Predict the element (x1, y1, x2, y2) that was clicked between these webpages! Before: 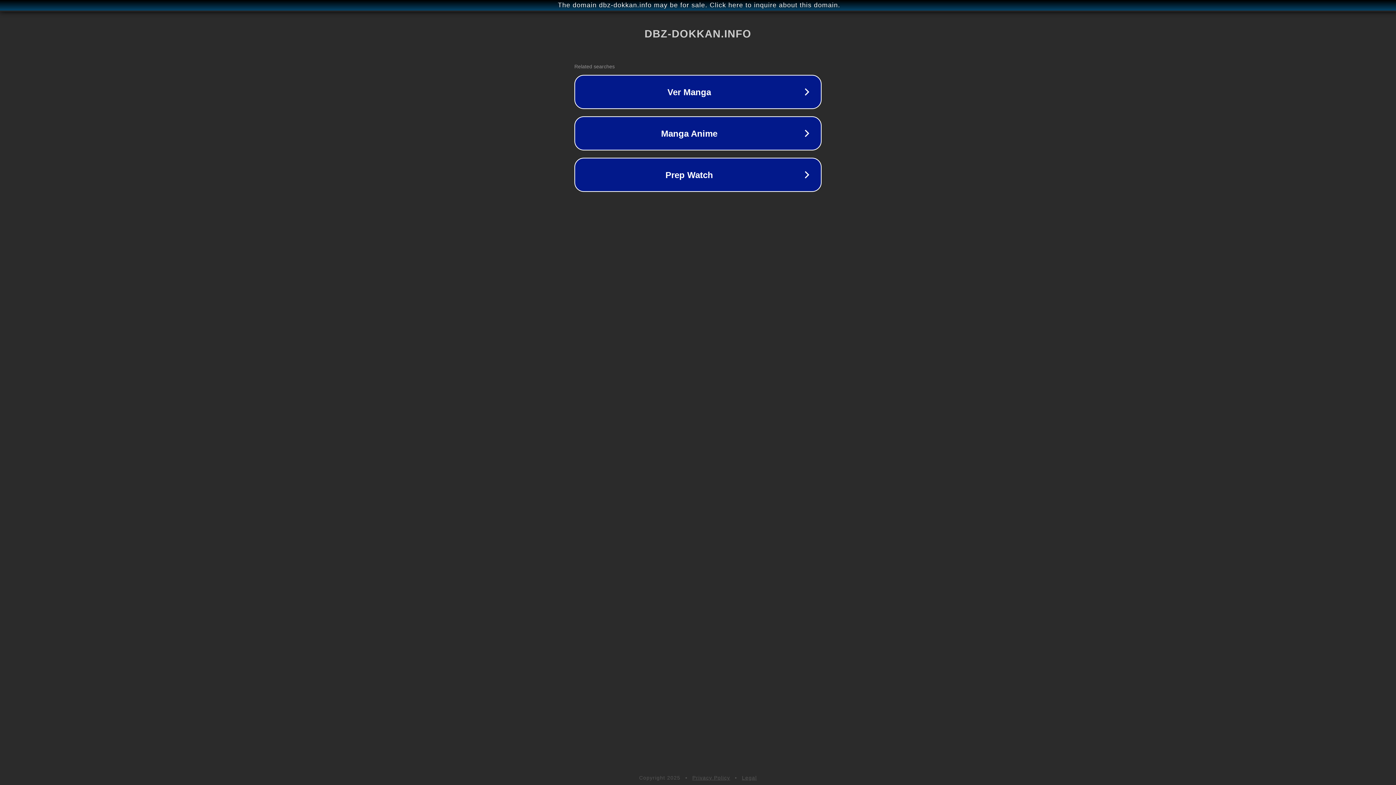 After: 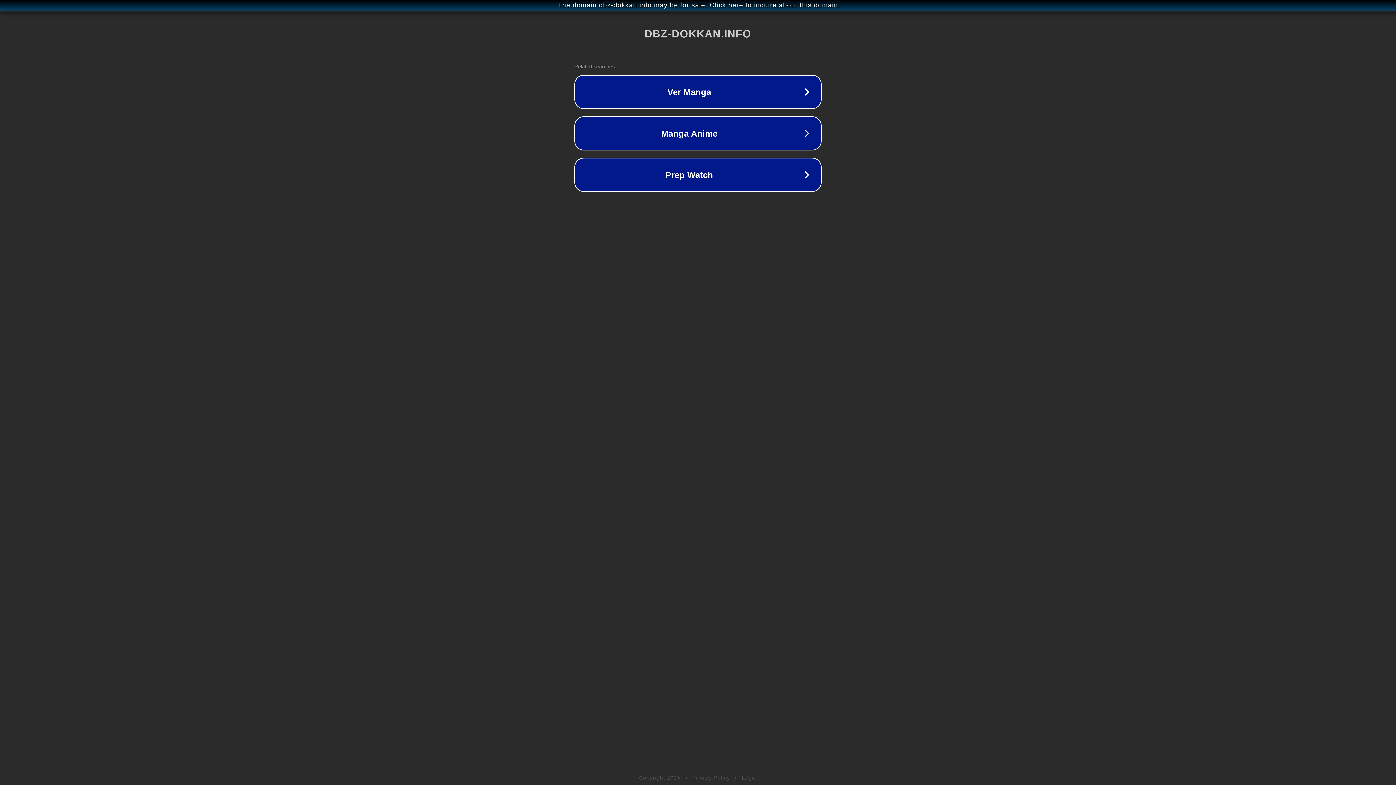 Action: bbox: (742, 775, 757, 781) label: Legal